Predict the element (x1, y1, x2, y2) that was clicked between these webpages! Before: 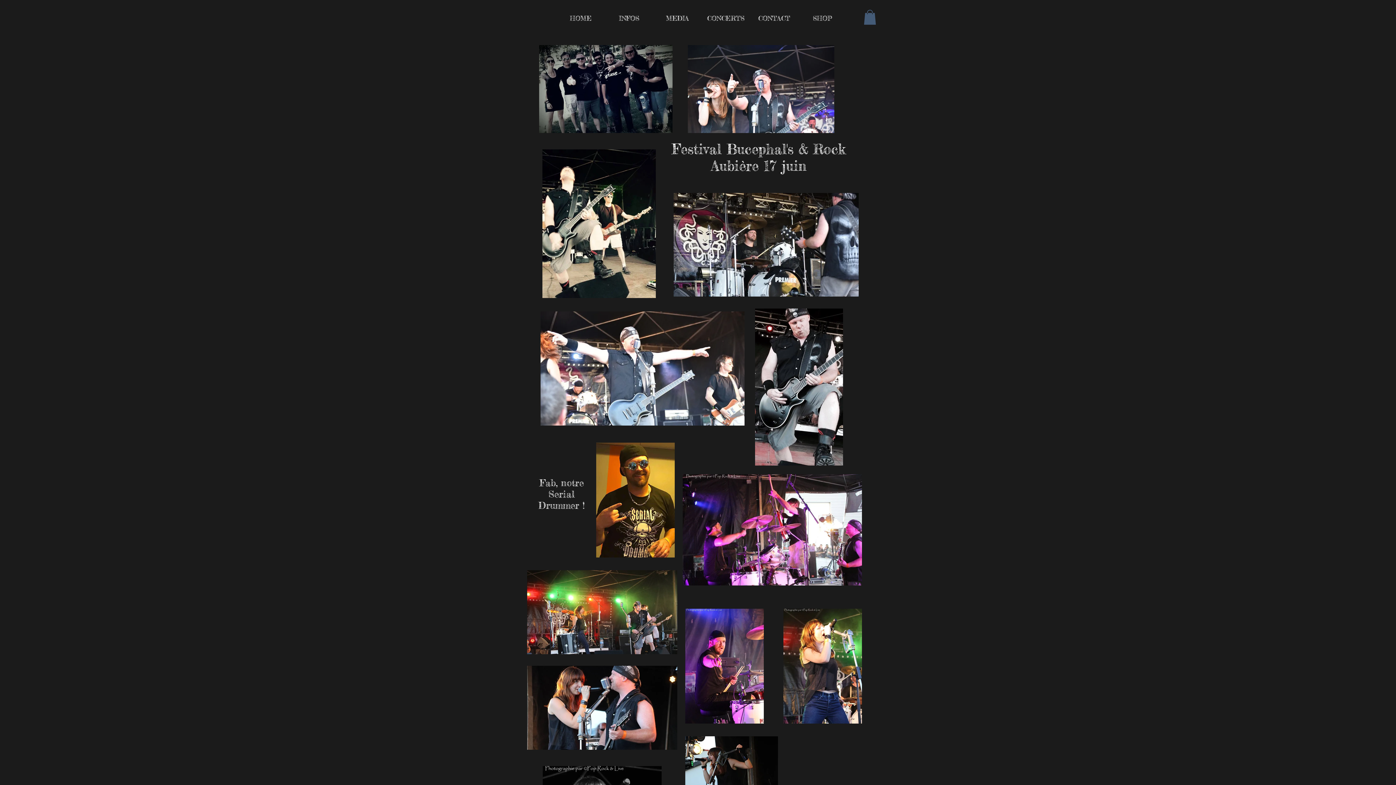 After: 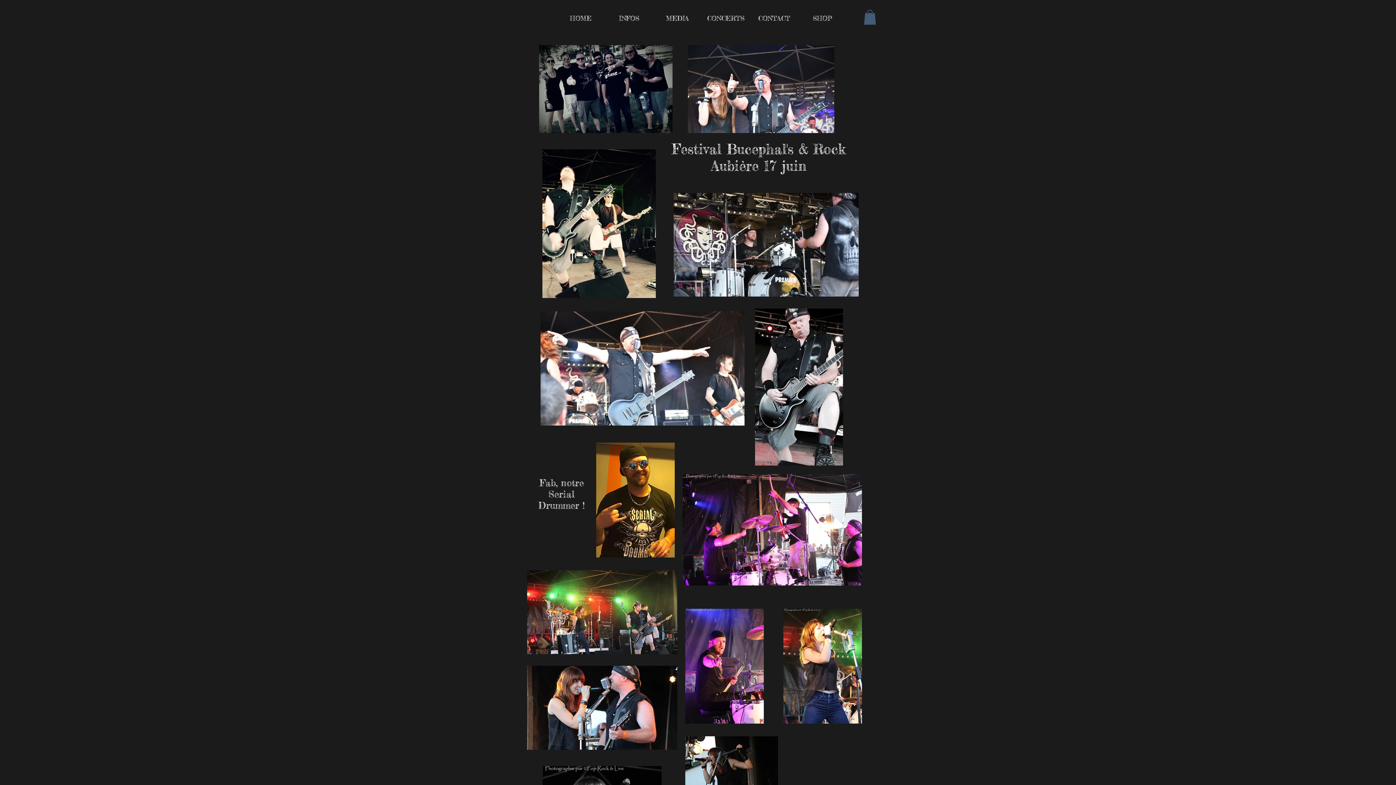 Action: bbox: (864, 9, 876, 24)